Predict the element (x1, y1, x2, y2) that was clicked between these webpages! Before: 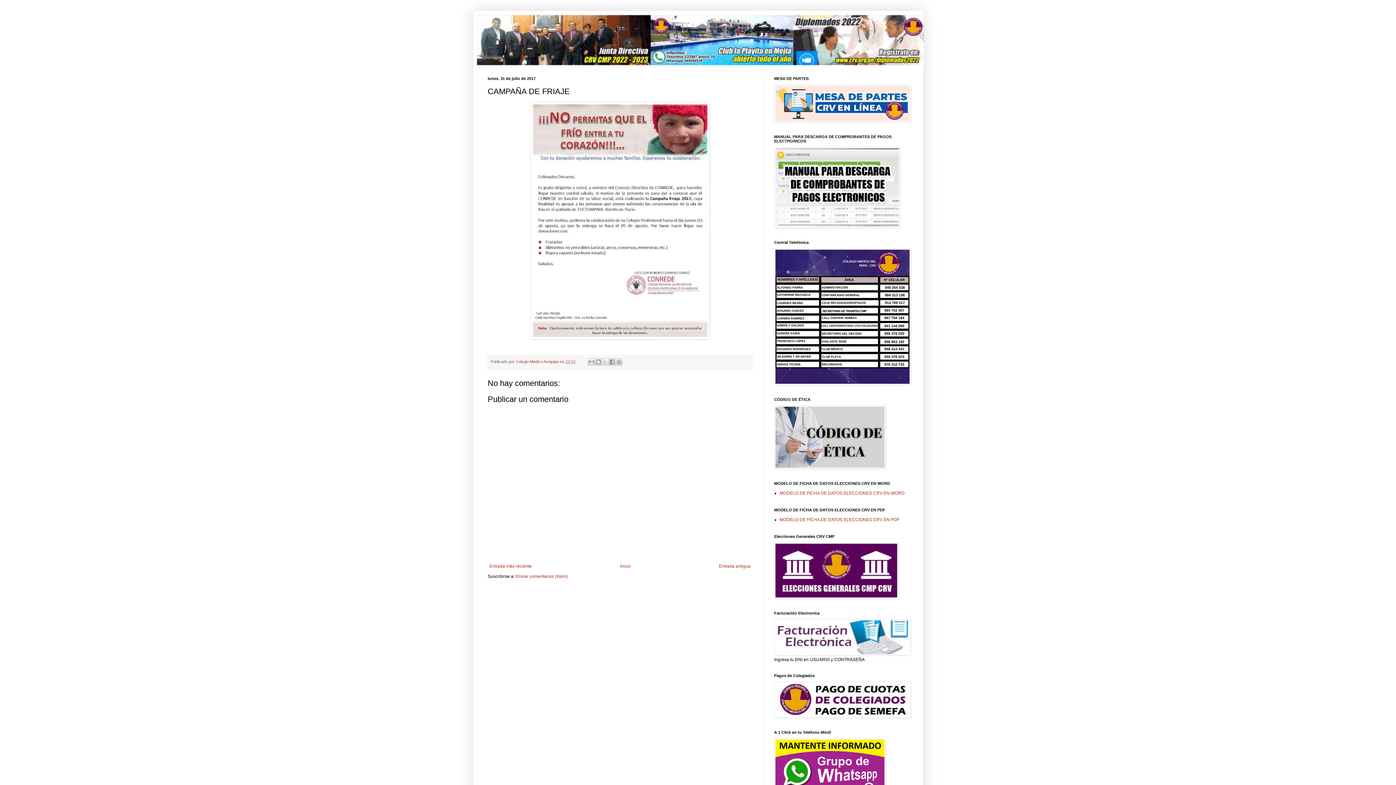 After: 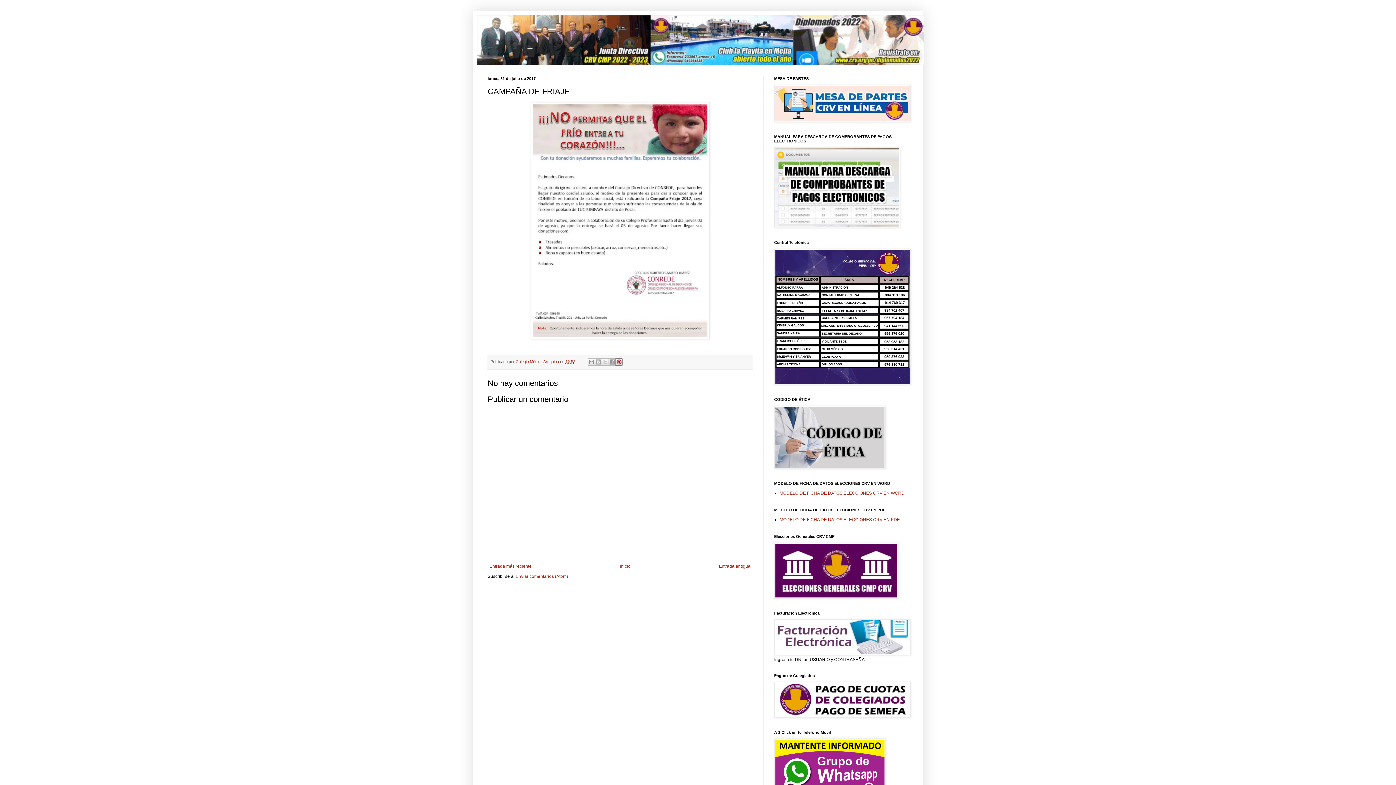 Action: label: Compartir en Pinterest bbox: (615, 358, 622, 365)